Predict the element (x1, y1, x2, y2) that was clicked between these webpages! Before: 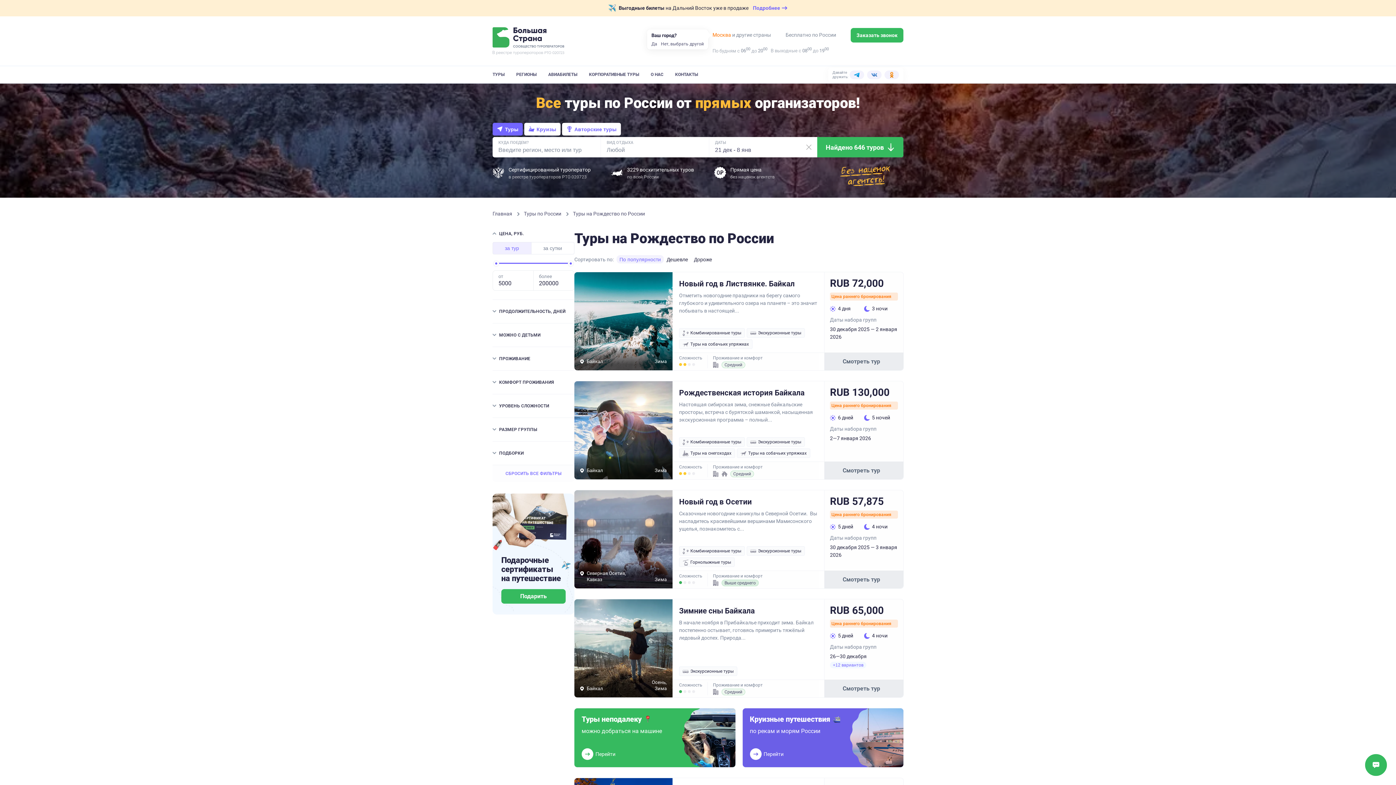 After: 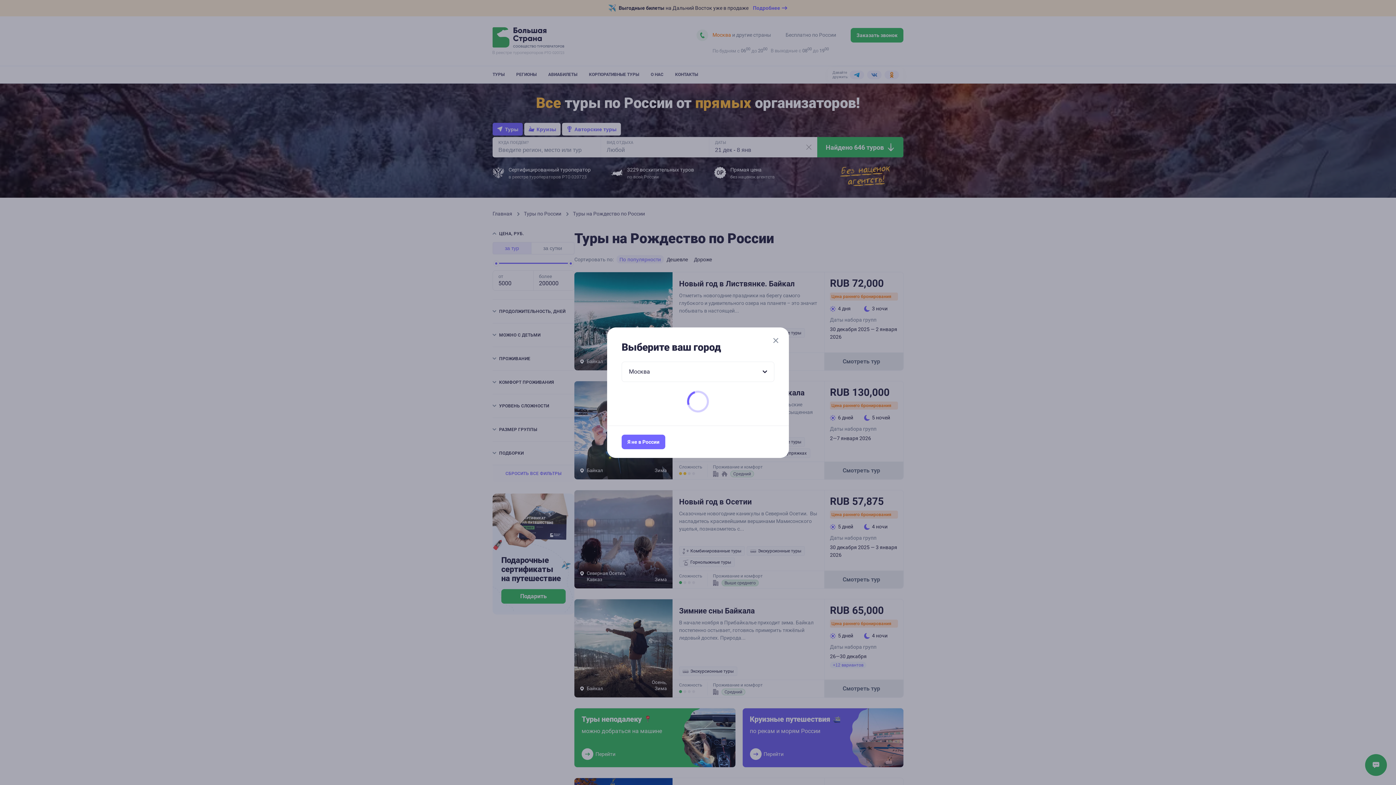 Action: bbox: (661, 41, 704, 46) label: Нет, выбрать другой